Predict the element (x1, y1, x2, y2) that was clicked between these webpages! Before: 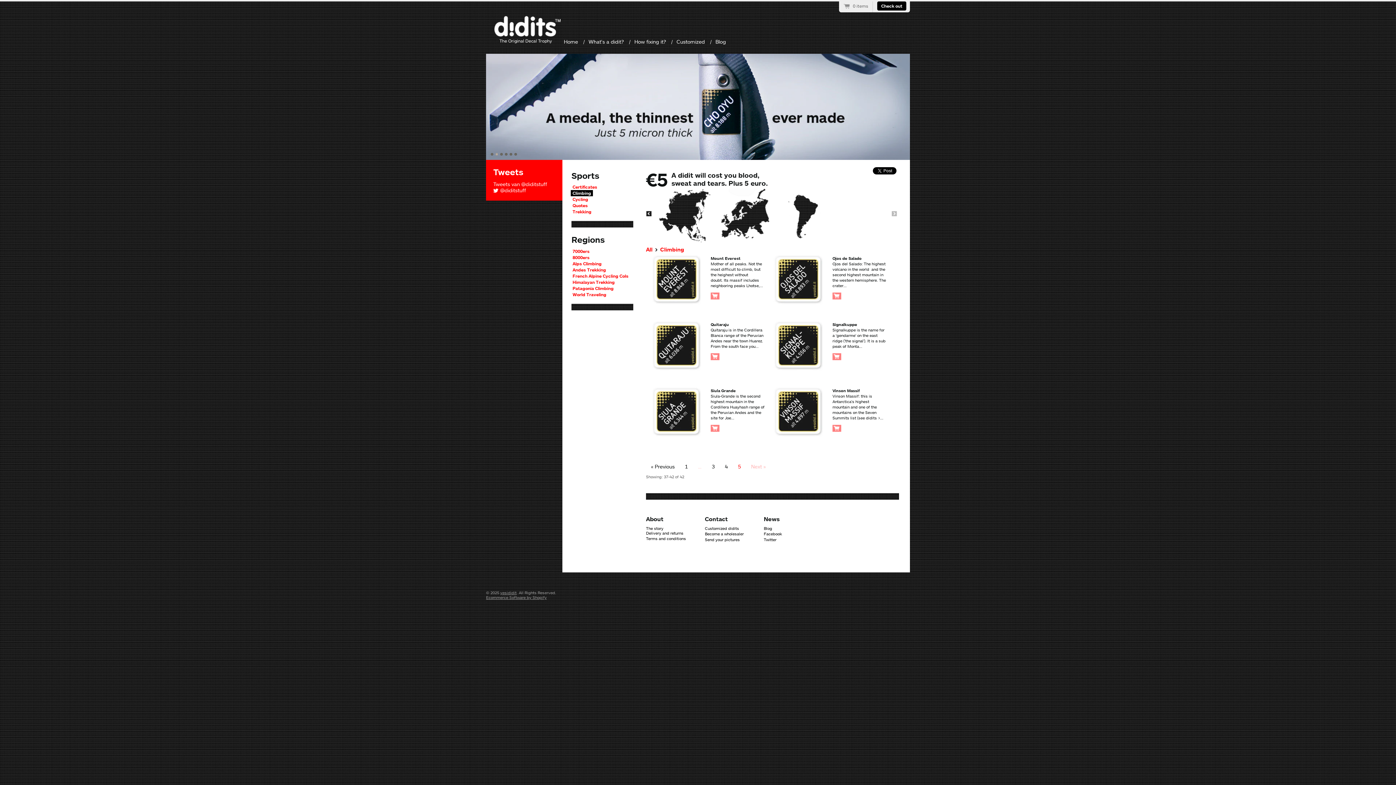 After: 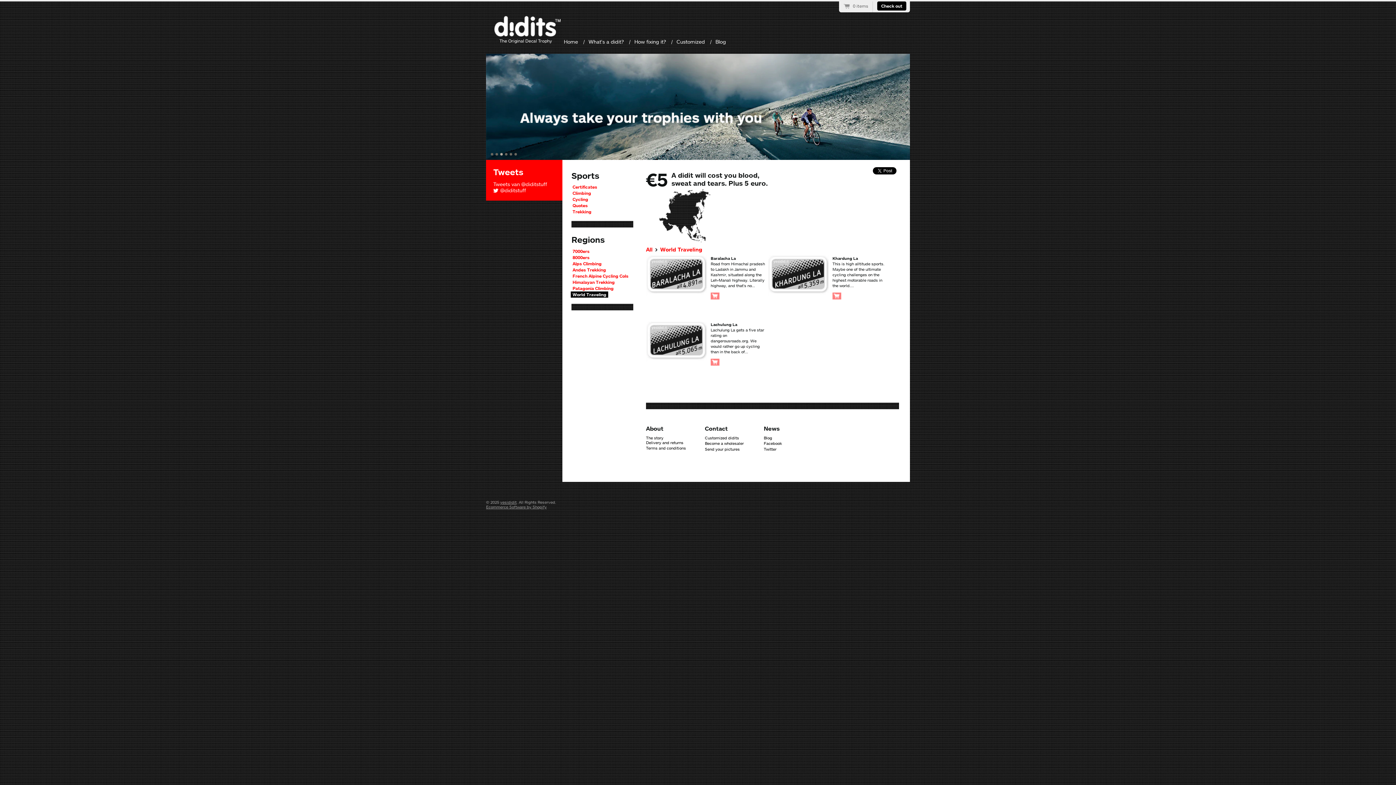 Action: label: World Traveling bbox: (570, 291, 608, 297)